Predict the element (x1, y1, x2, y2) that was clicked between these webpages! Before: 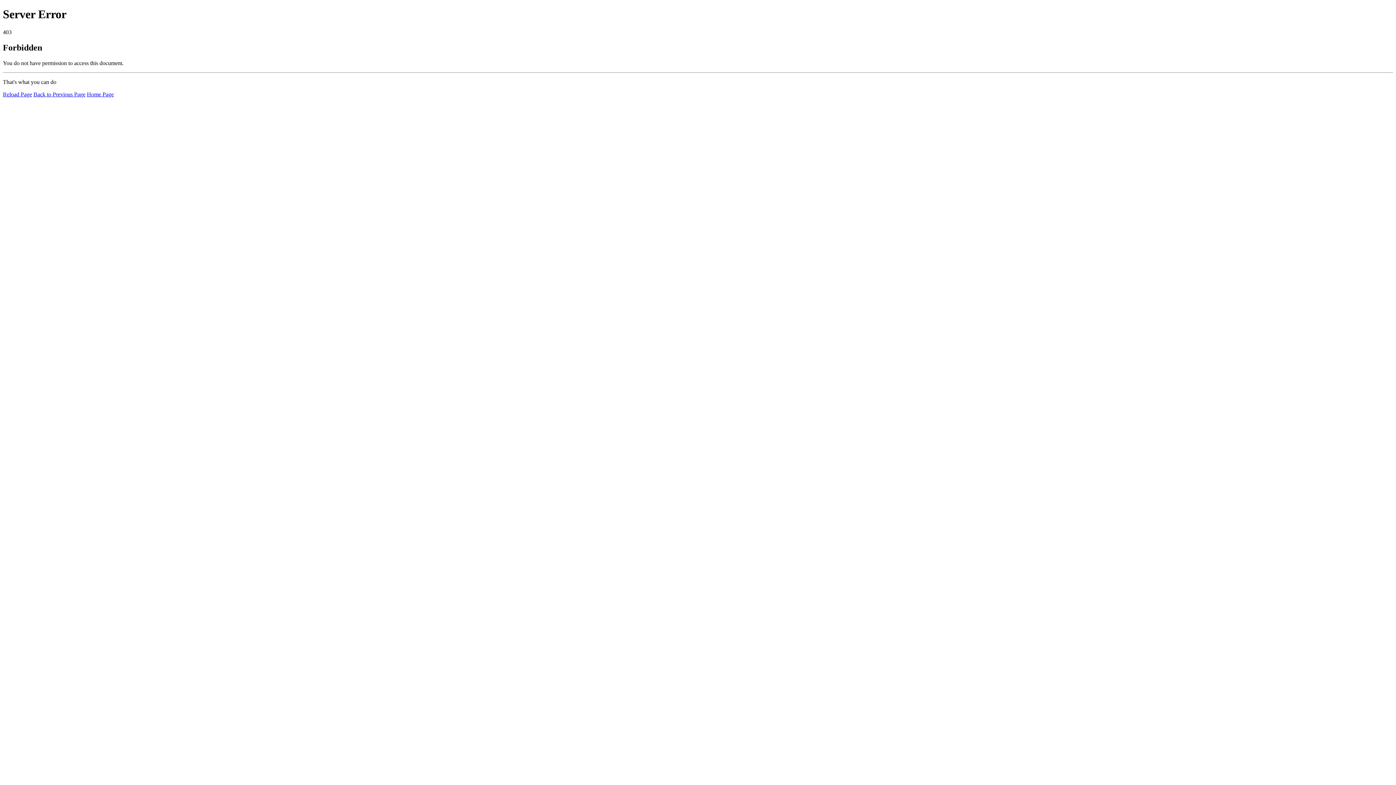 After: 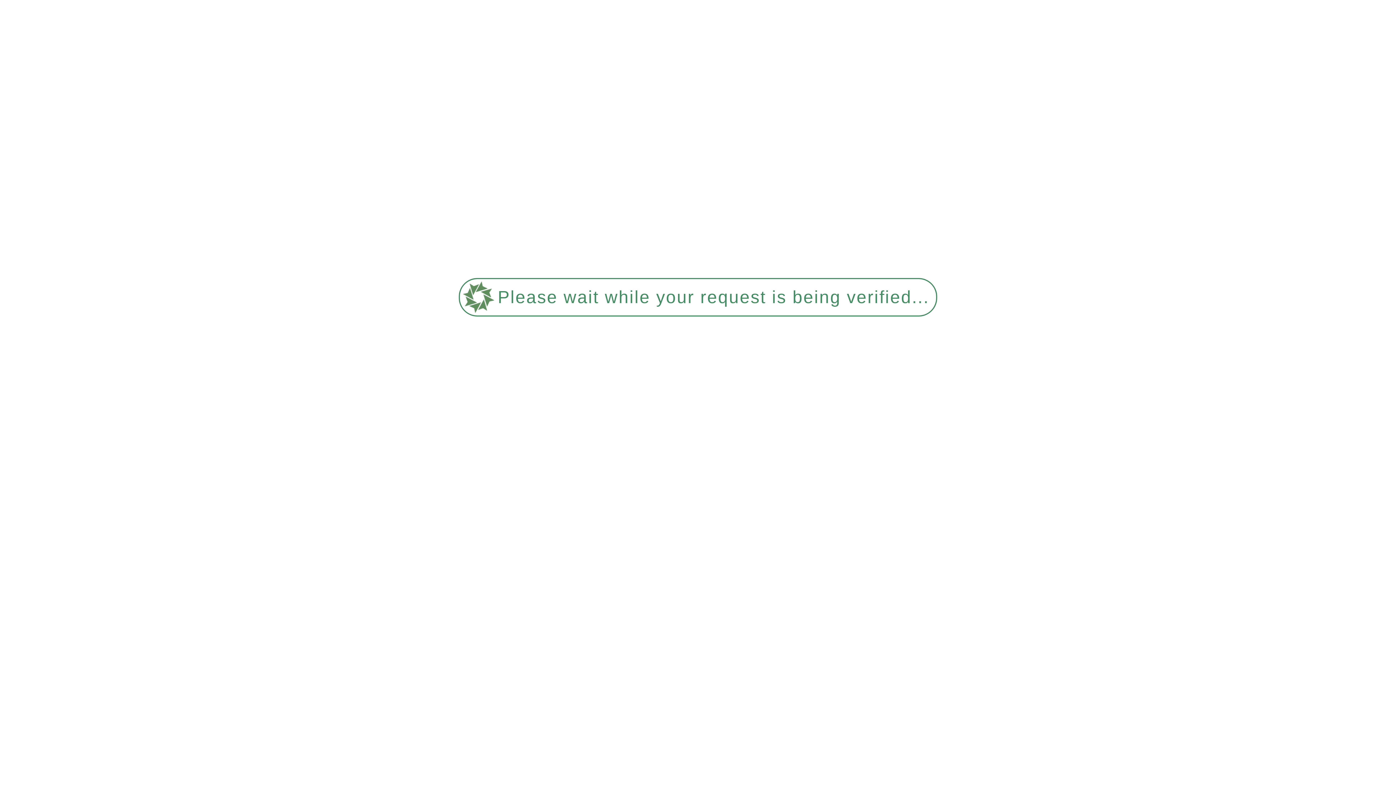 Action: label: Home Page bbox: (86, 91, 113, 97)